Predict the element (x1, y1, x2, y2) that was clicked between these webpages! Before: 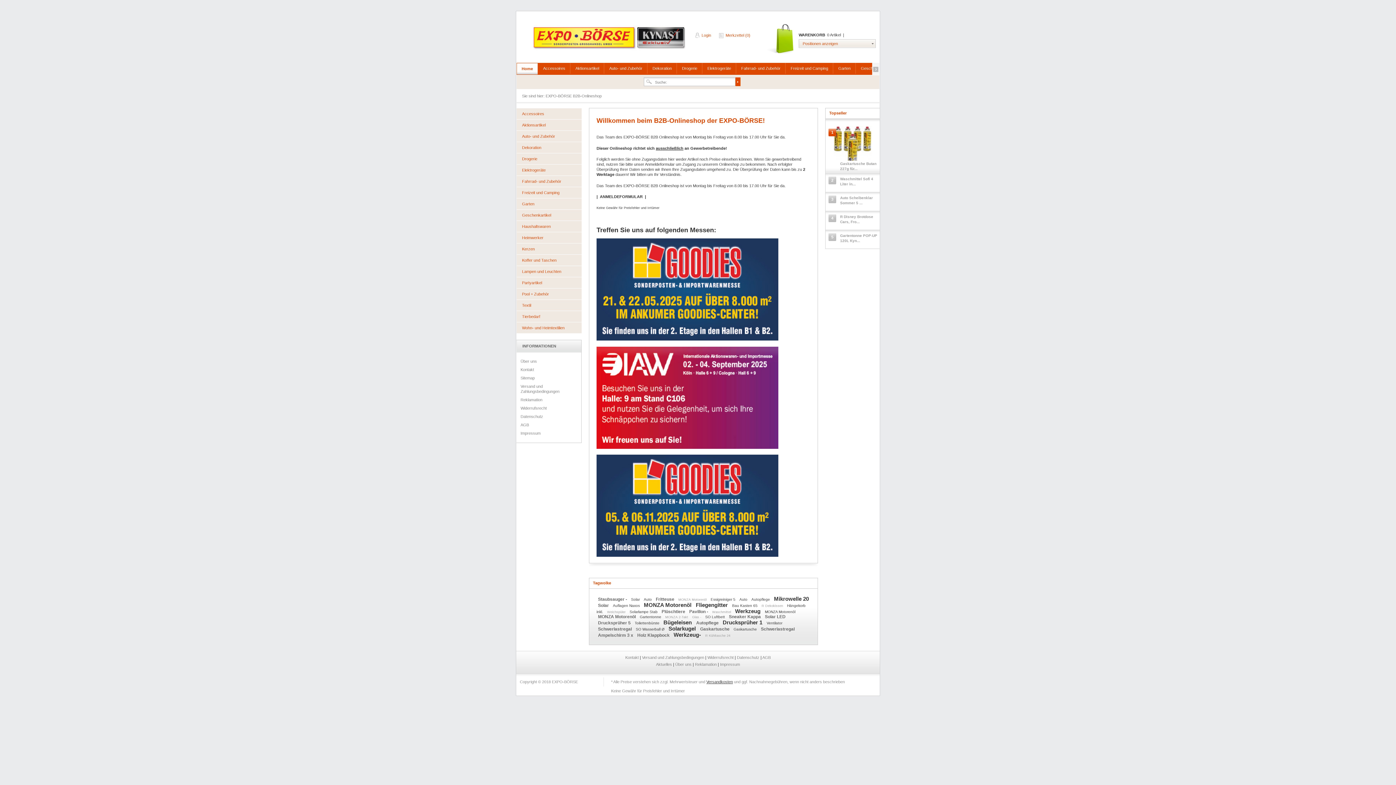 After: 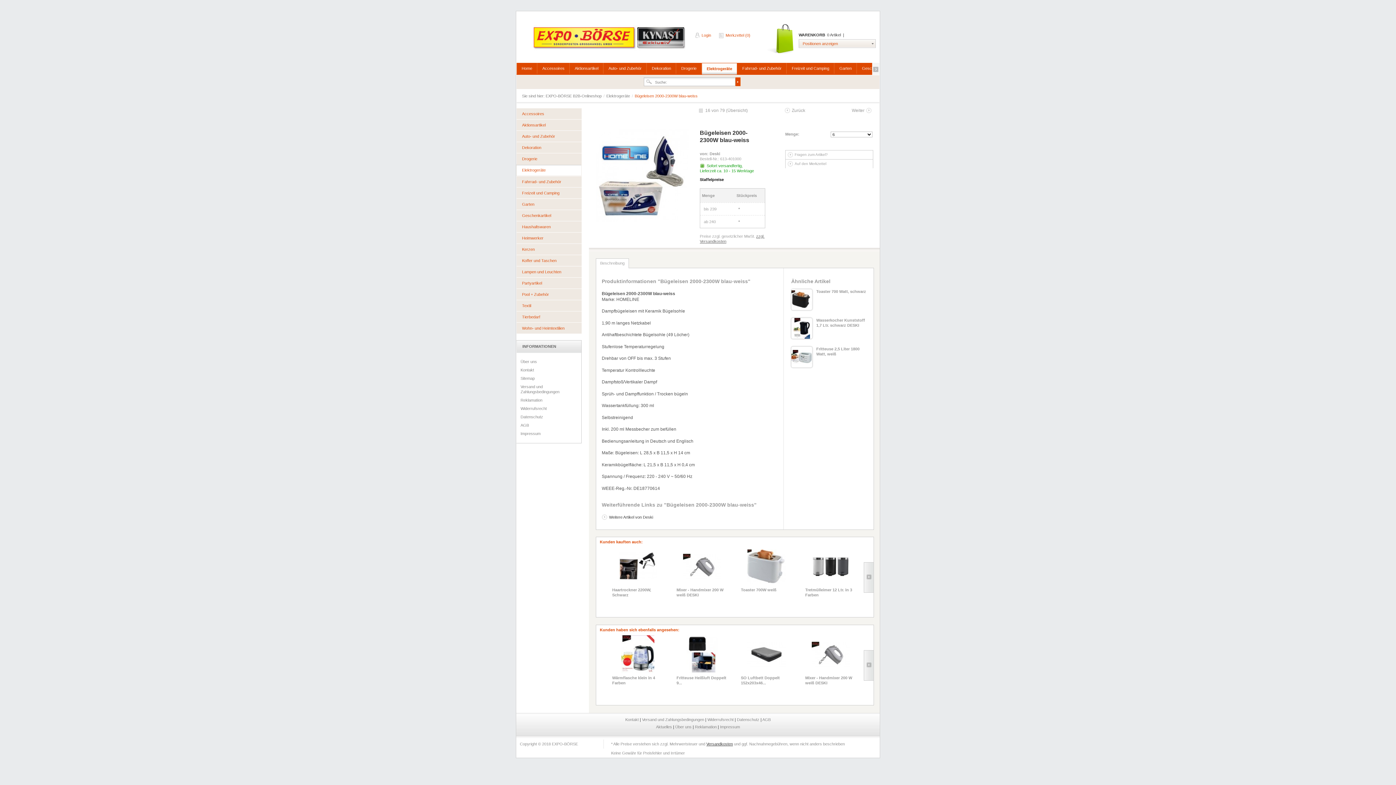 Action: label: Bügeleisen  bbox: (663, 619, 693, 625)